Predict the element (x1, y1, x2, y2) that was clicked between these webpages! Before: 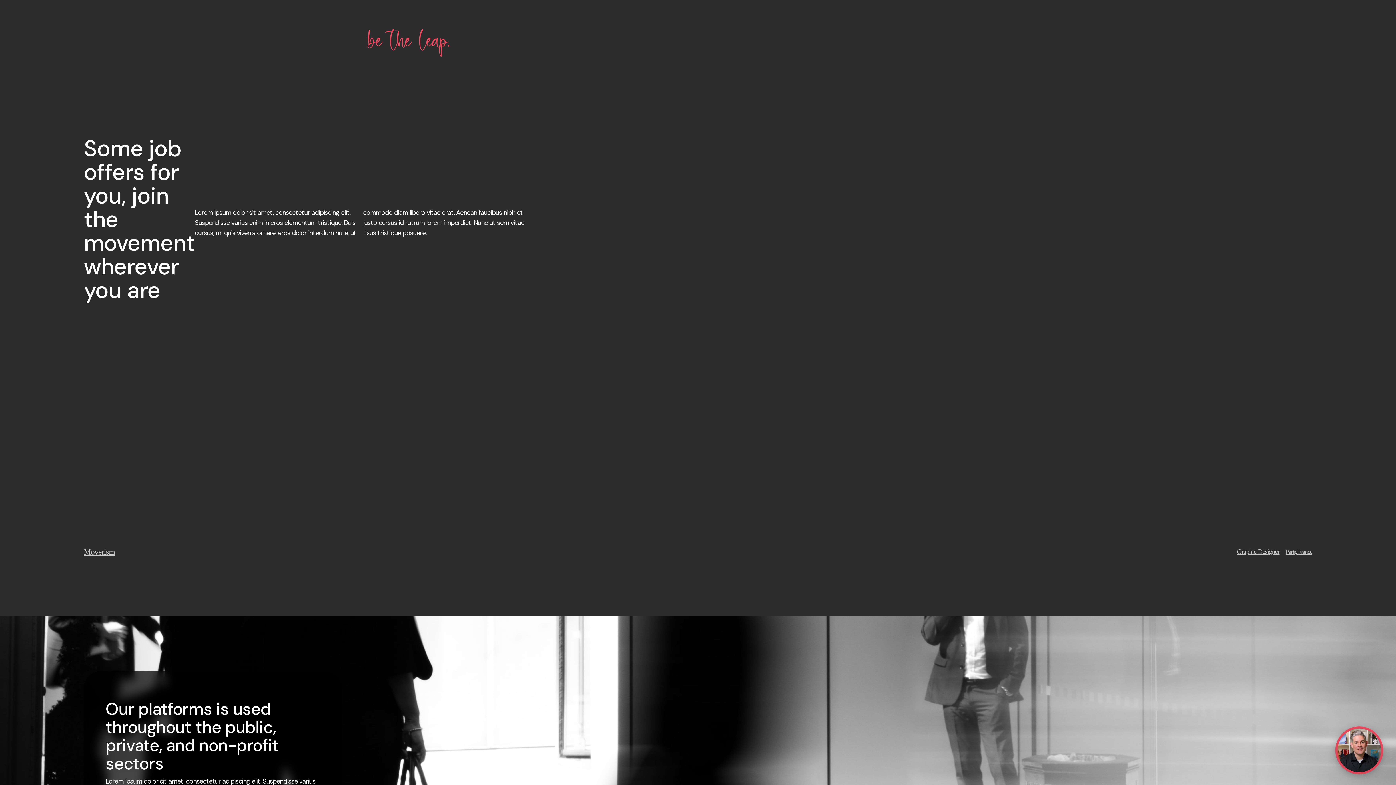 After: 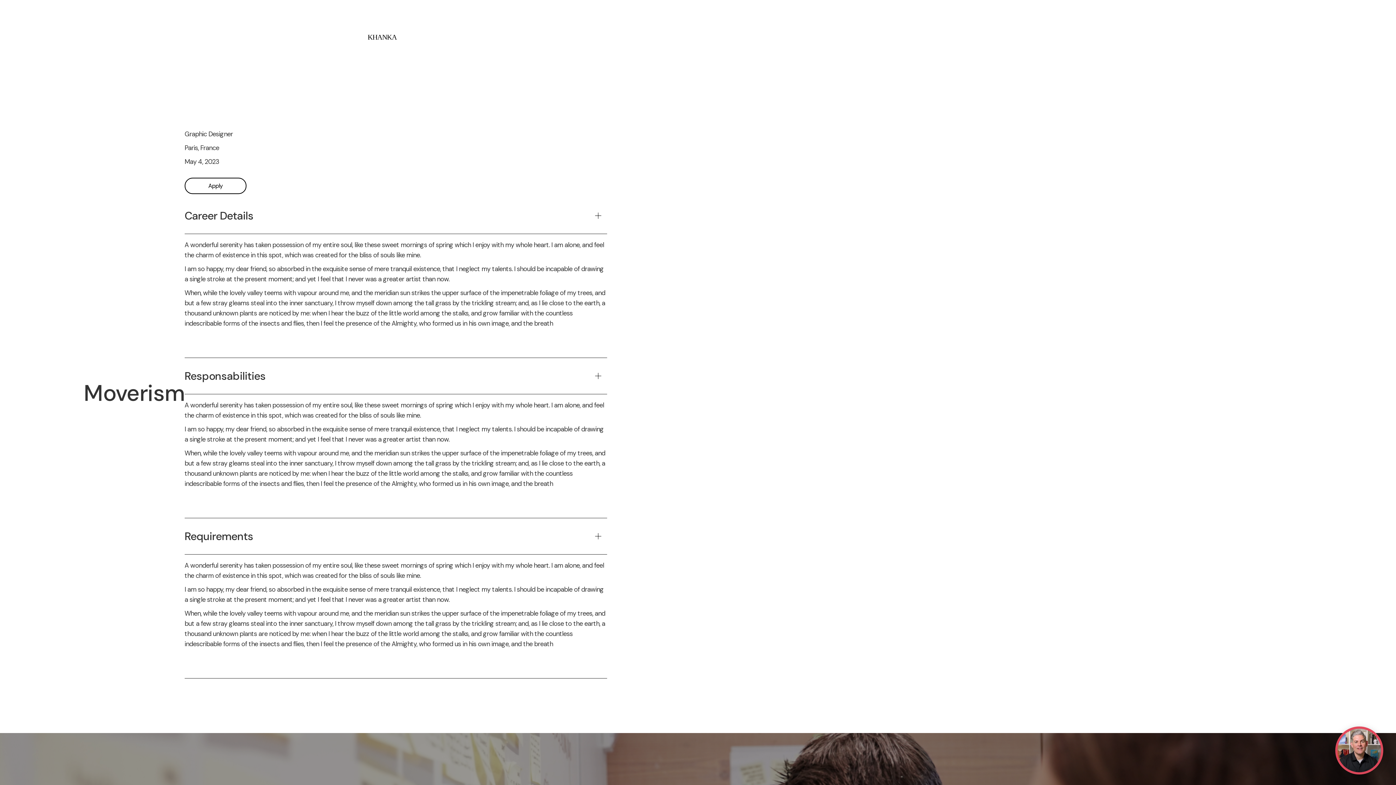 Action: bbox: (83, 533, 1312, 571) label: Moverism
Graphic Designer
Paris, France